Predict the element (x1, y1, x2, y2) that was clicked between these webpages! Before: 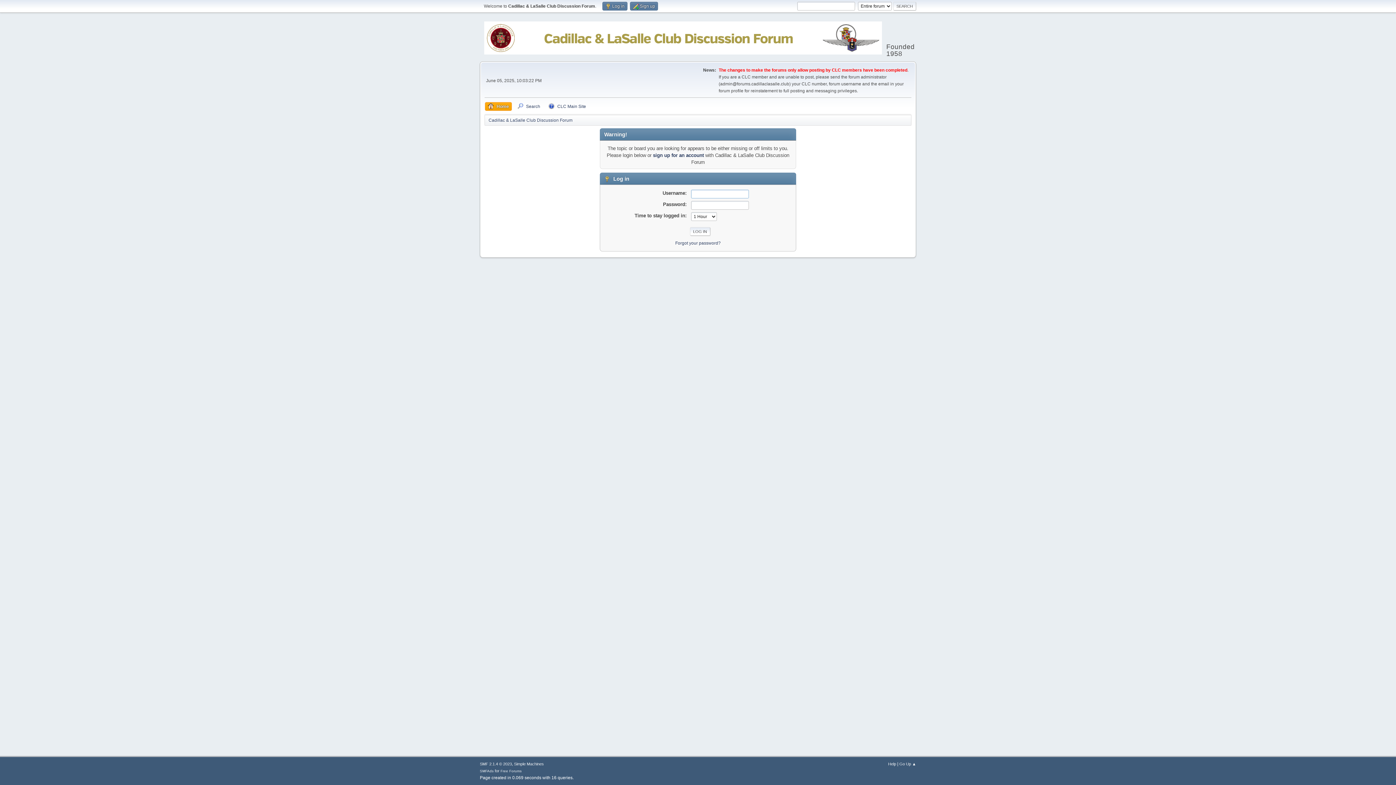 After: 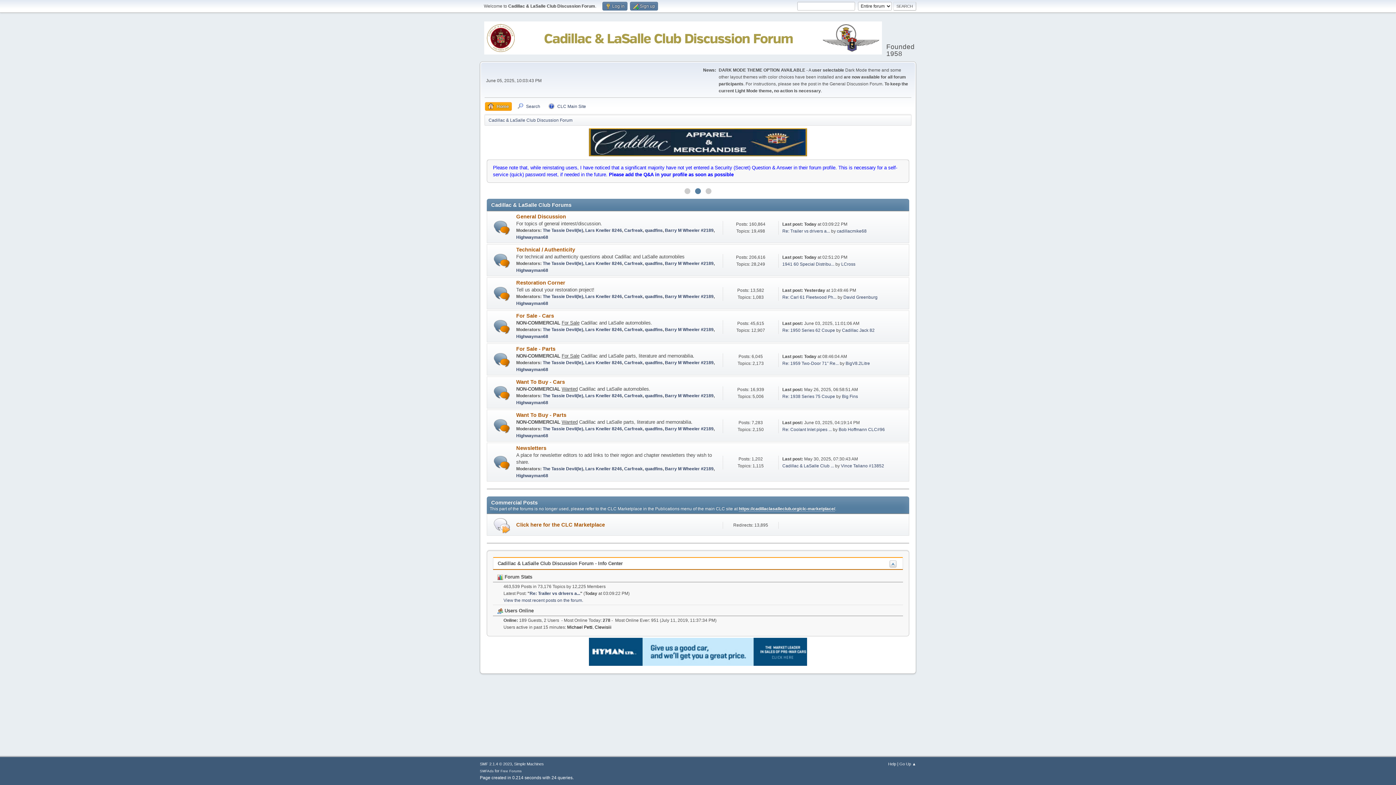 Action: label: Home bbox: (485, 102, 512, 110)